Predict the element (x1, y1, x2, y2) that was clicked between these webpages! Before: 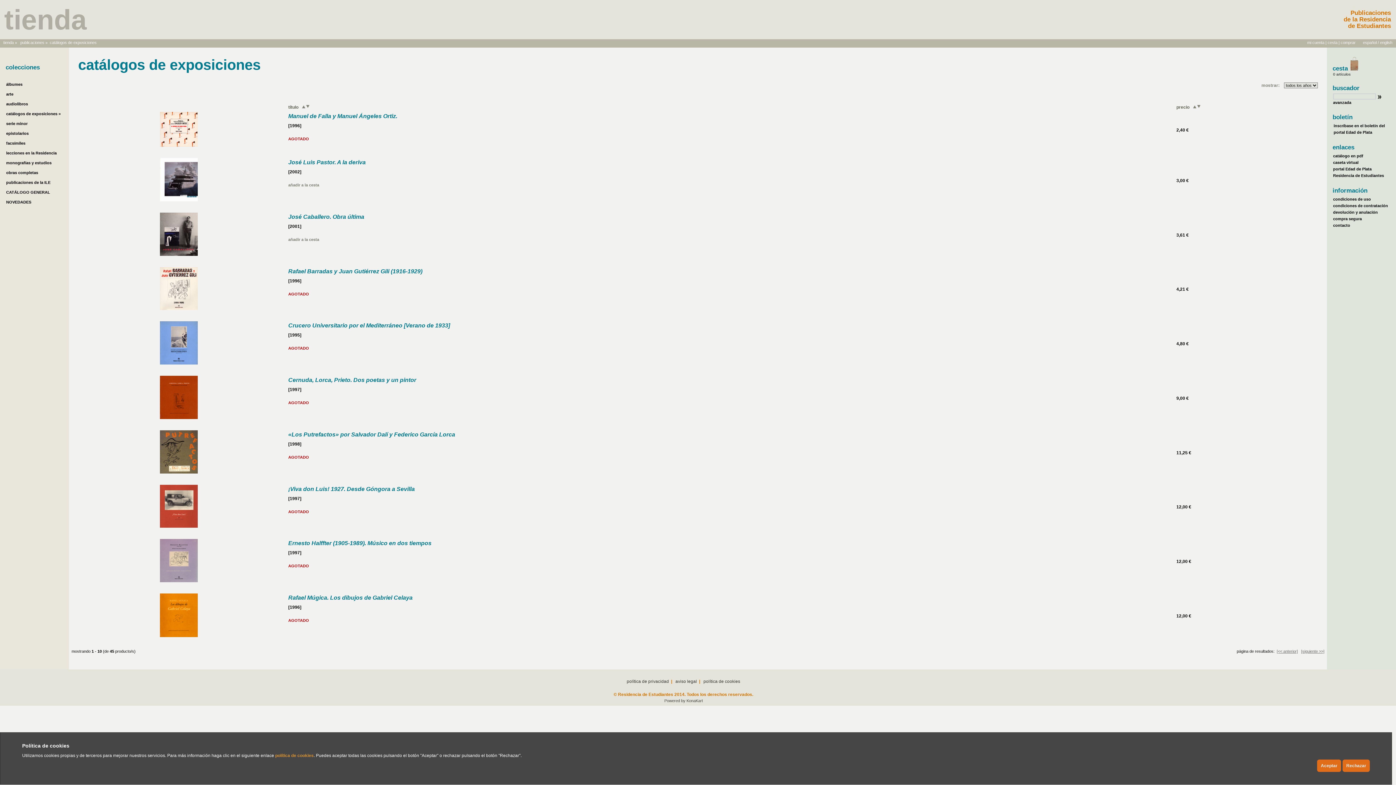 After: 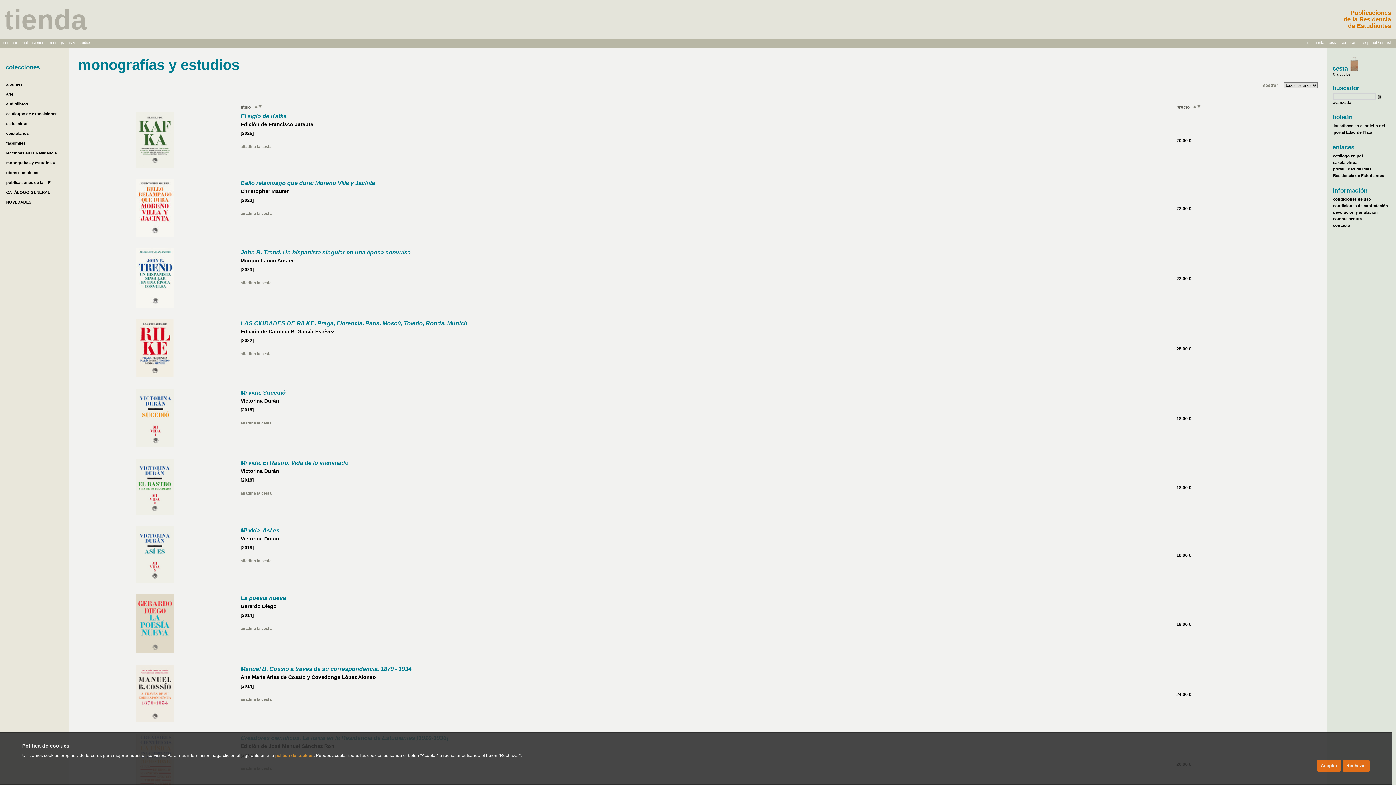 Action: label: monografías y estudios bbox: (6, 160, 51, 164)